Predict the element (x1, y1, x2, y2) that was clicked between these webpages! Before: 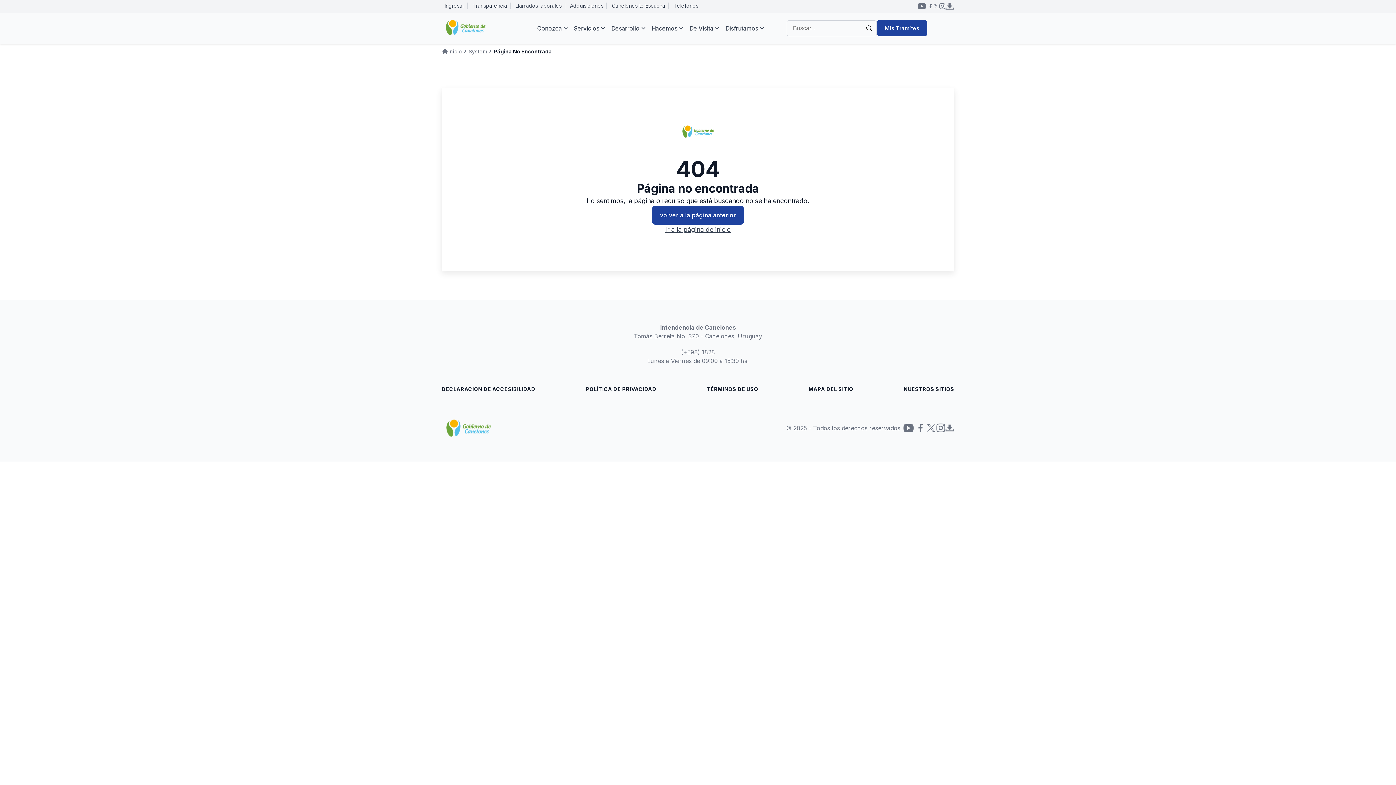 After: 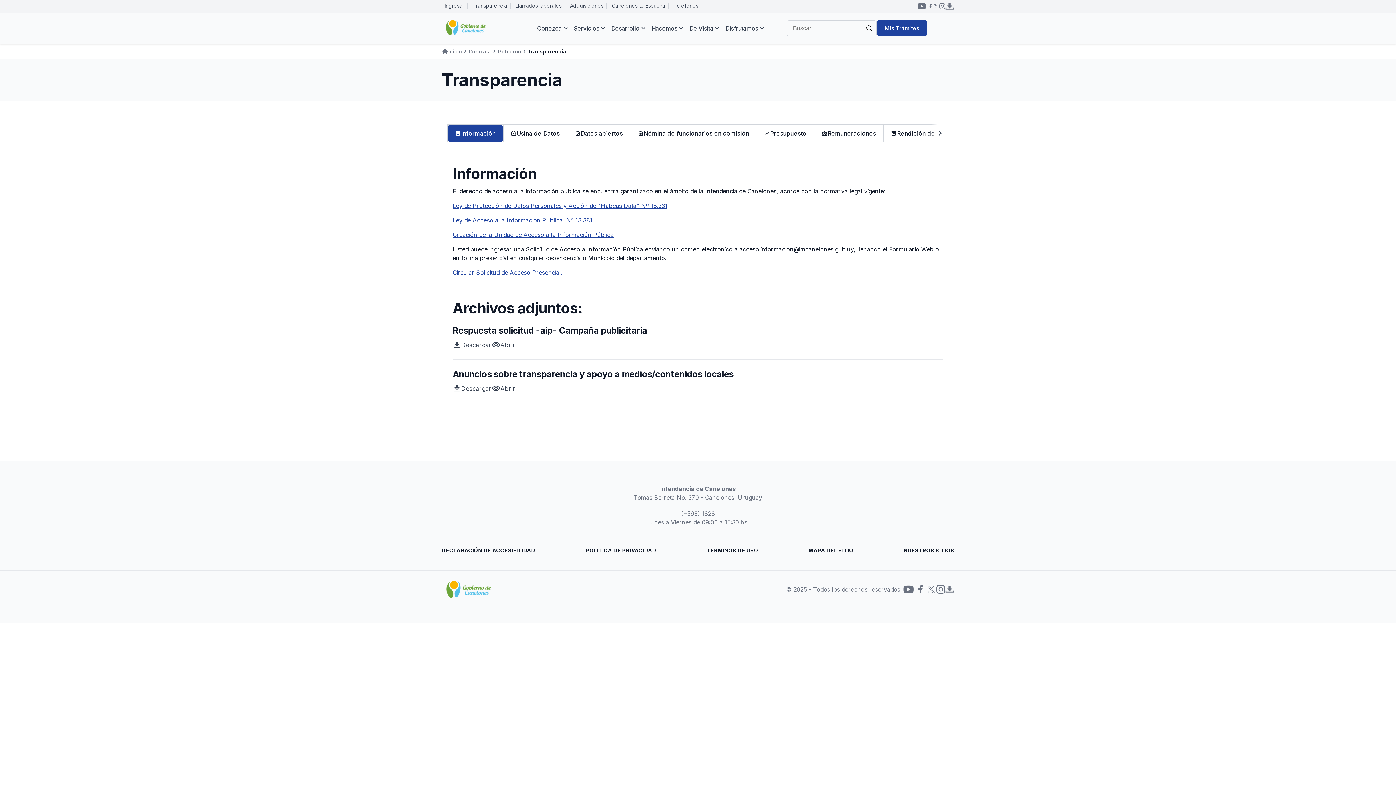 Action: label: Transparencia bbox: (472, 2, 510, 8)